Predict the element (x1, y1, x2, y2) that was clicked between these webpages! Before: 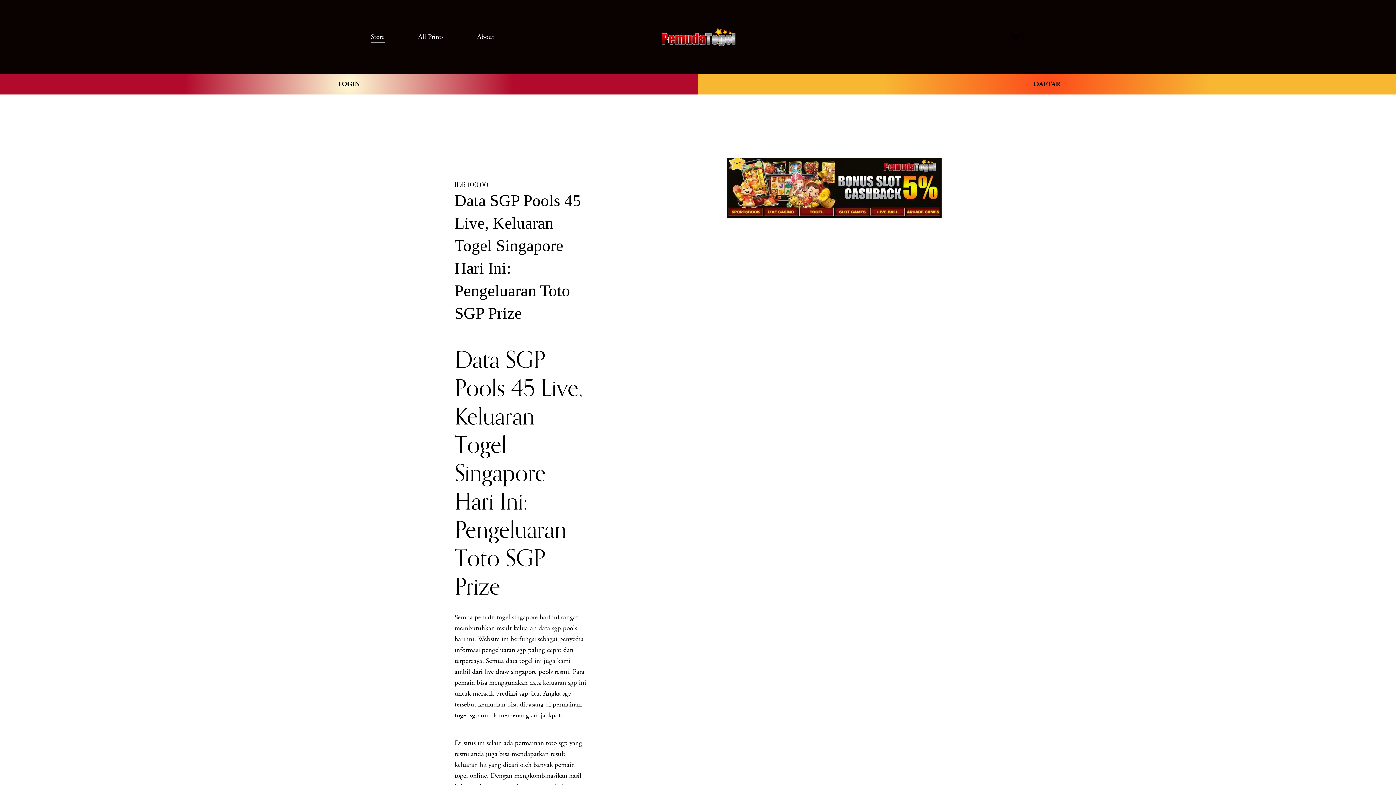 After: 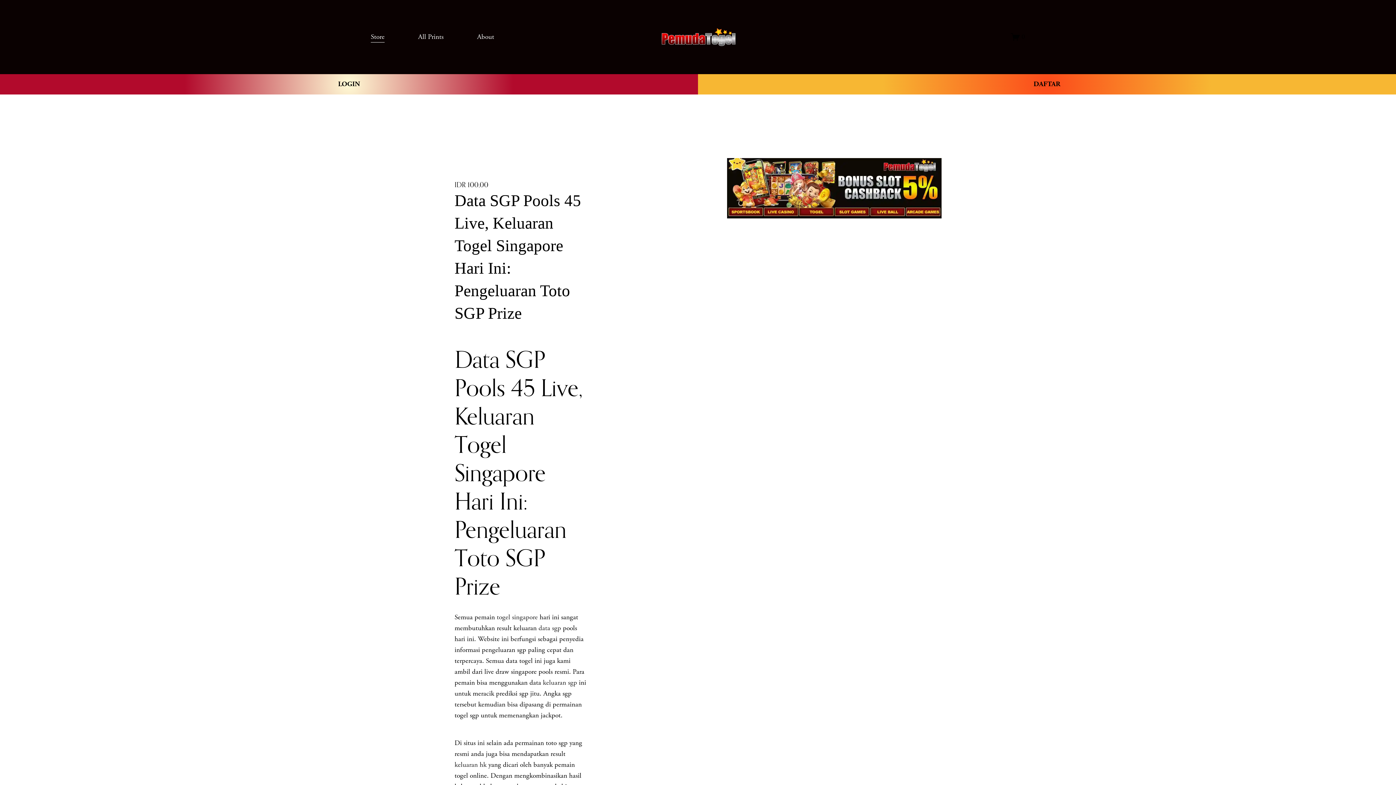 Action: bbox: (538, 623, 561, 633) label: data sgp